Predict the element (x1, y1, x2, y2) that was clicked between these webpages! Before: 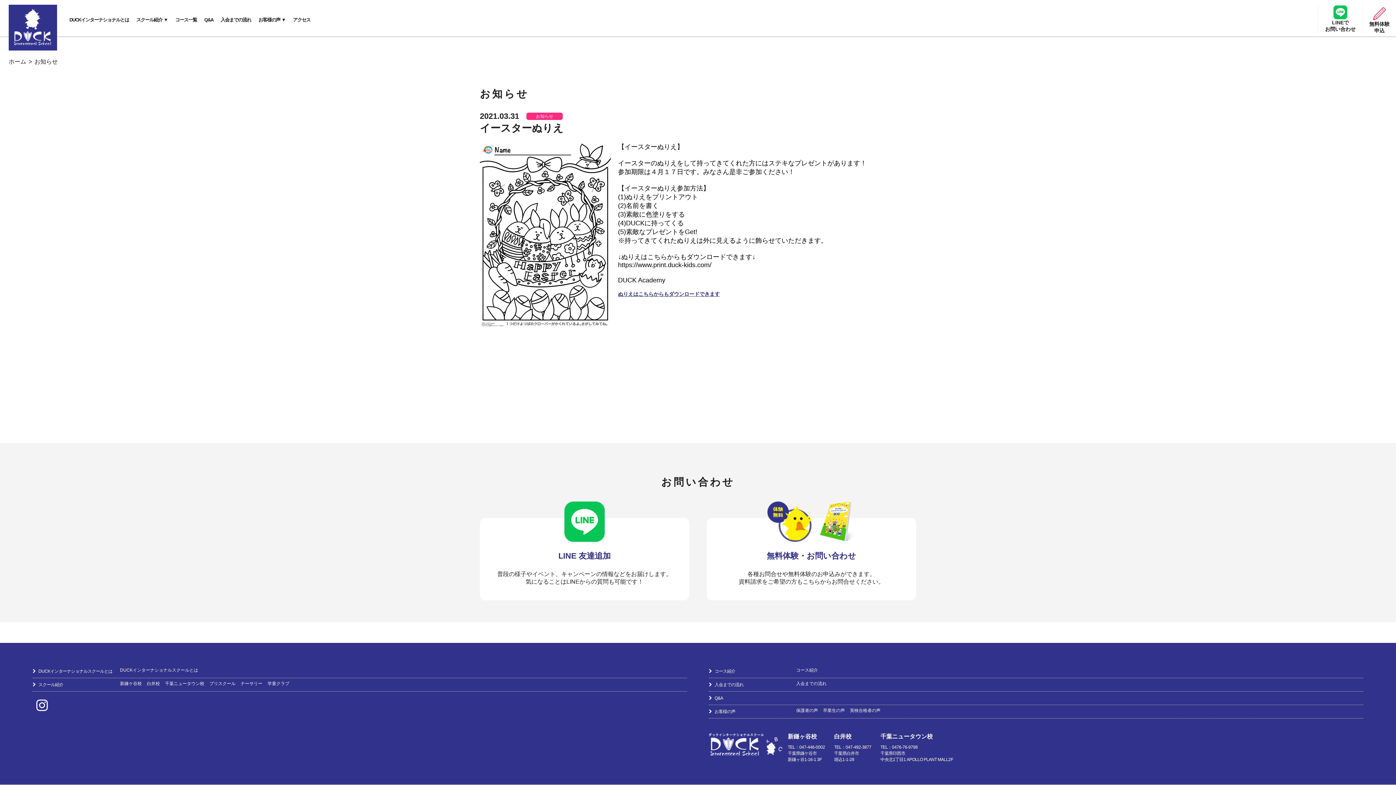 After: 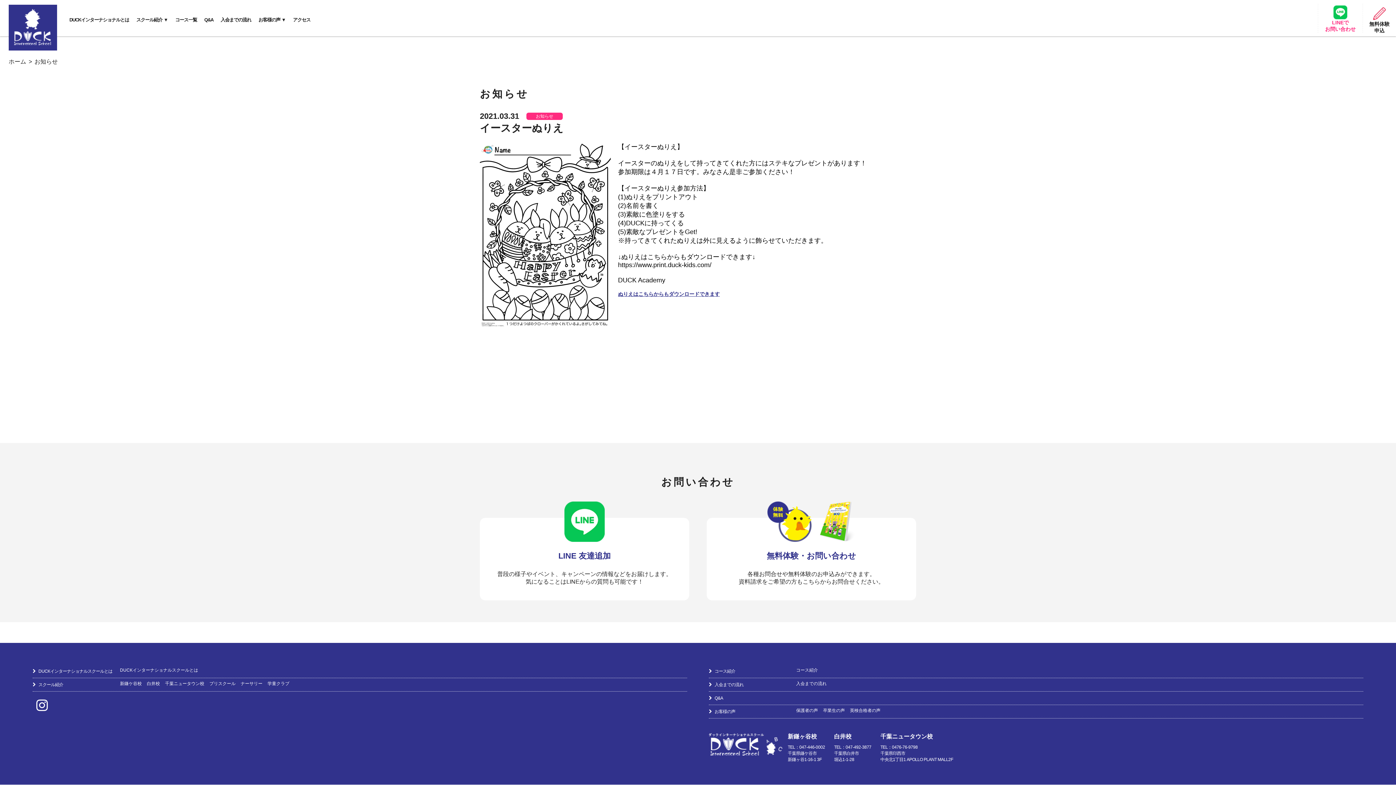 Action: bbox: (1318, 3, 1362, 32) label: LINEで
お問い合わせ